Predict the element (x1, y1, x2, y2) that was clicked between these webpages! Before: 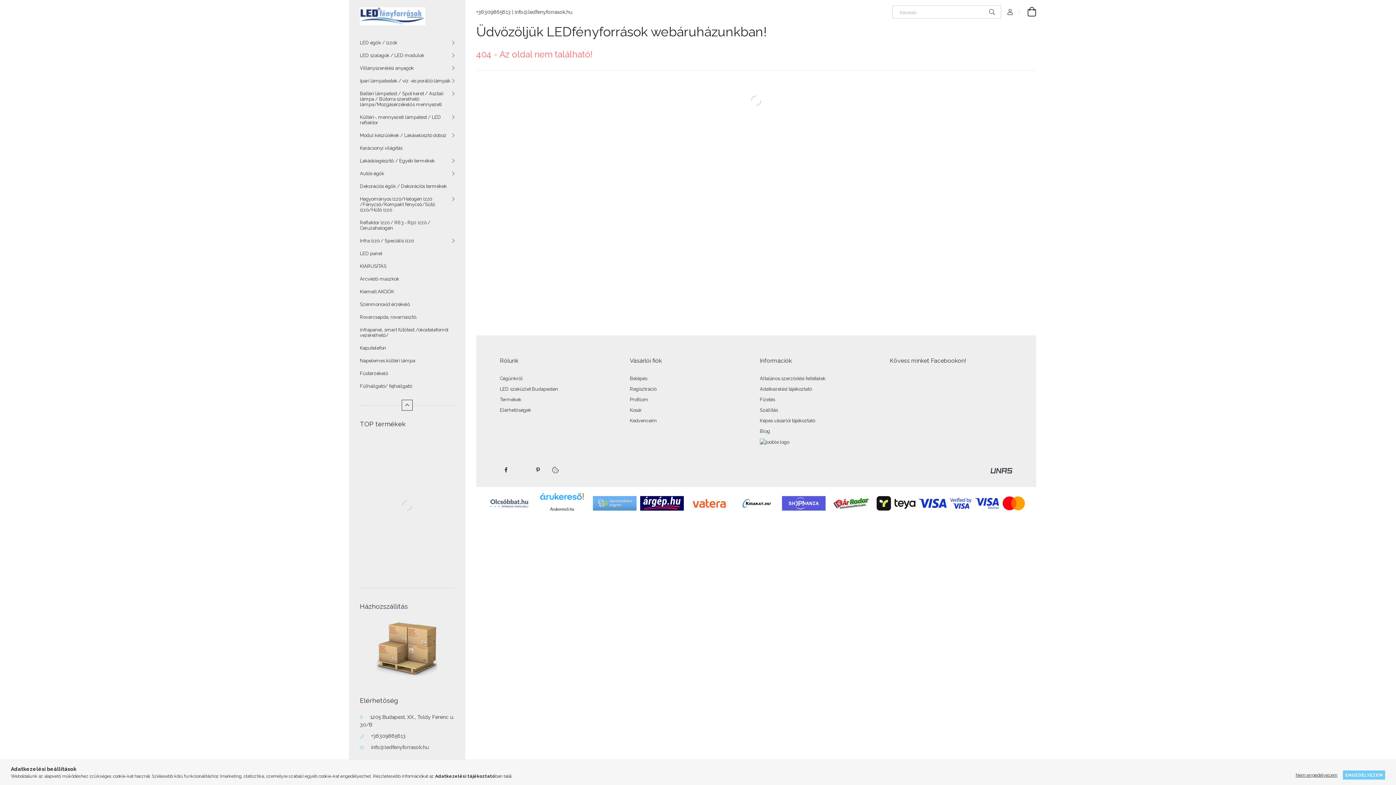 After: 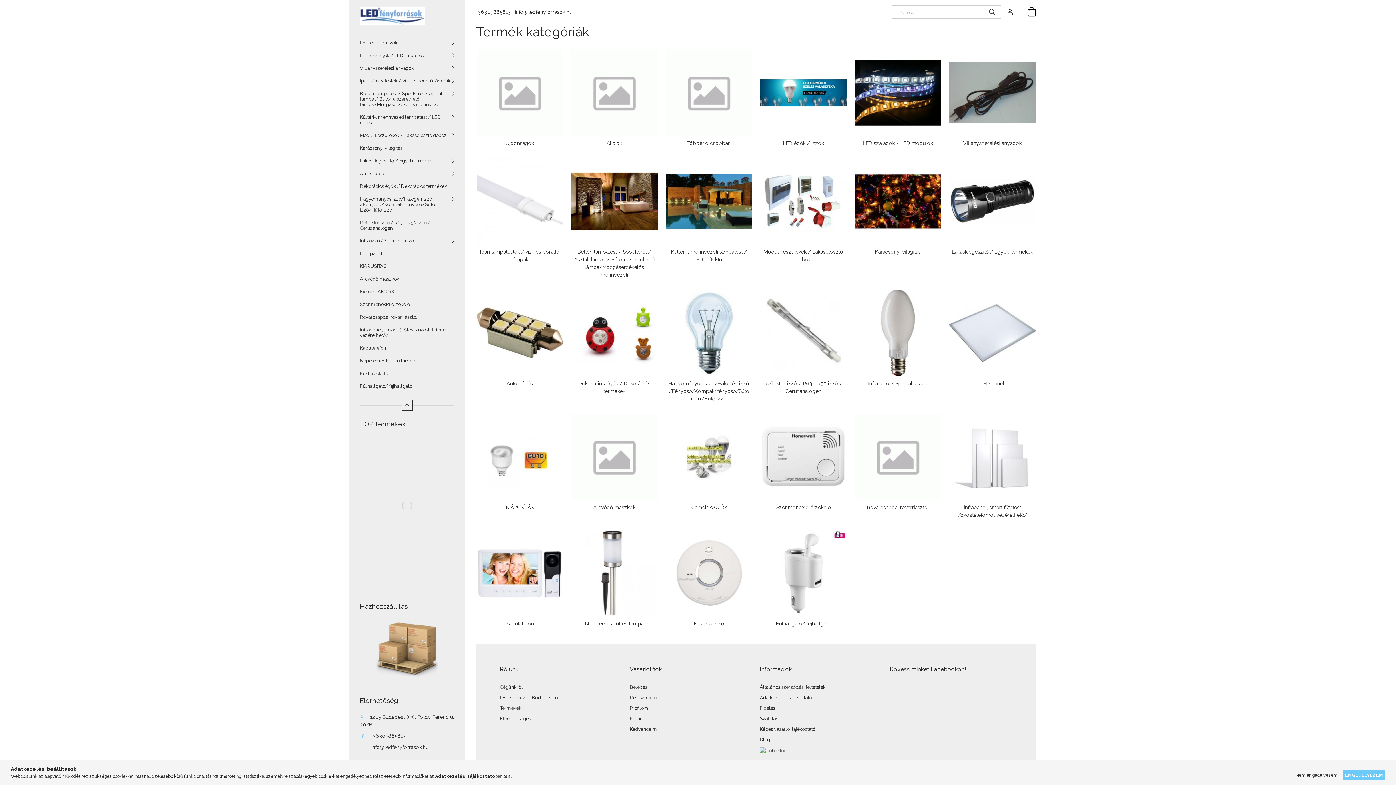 Action: label: Termékek bbox: (500, 397, 521, 402)